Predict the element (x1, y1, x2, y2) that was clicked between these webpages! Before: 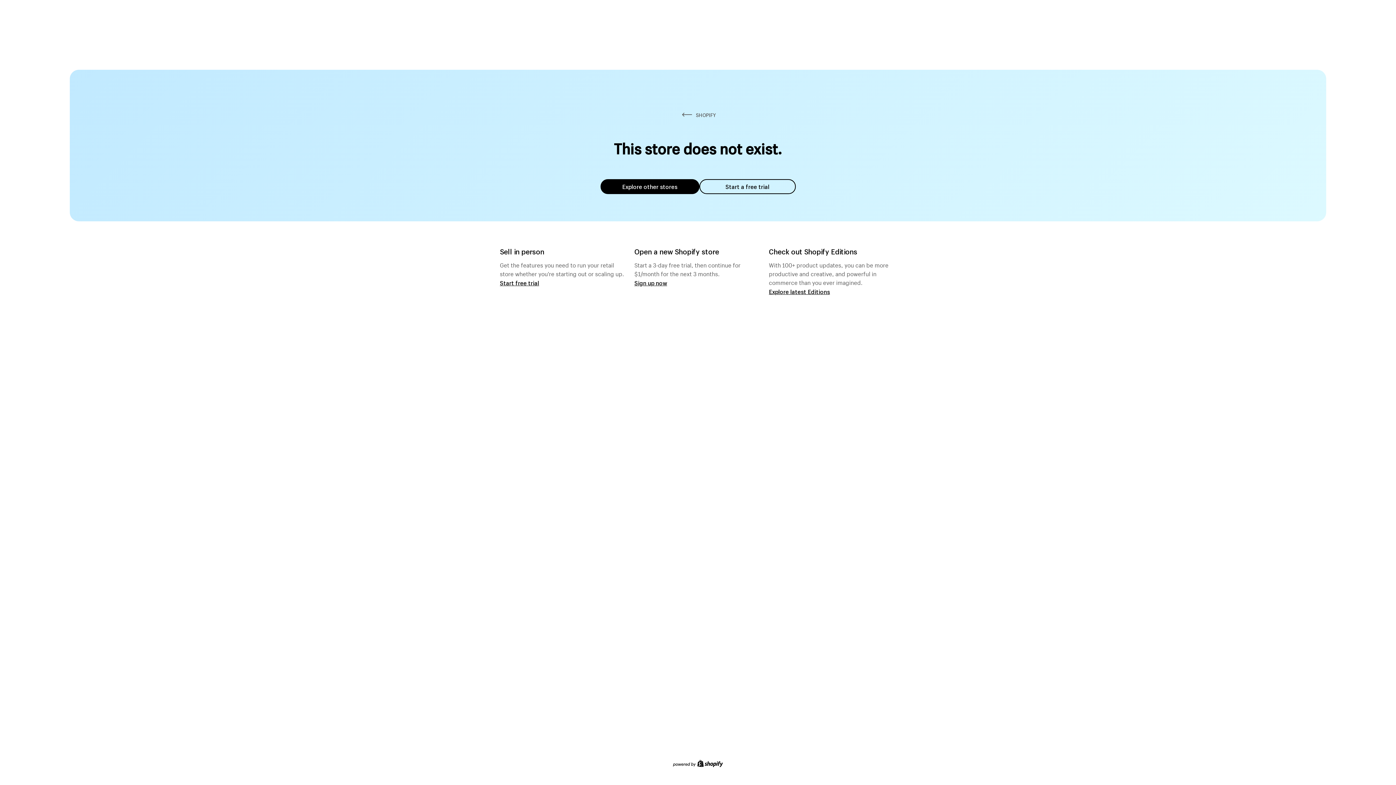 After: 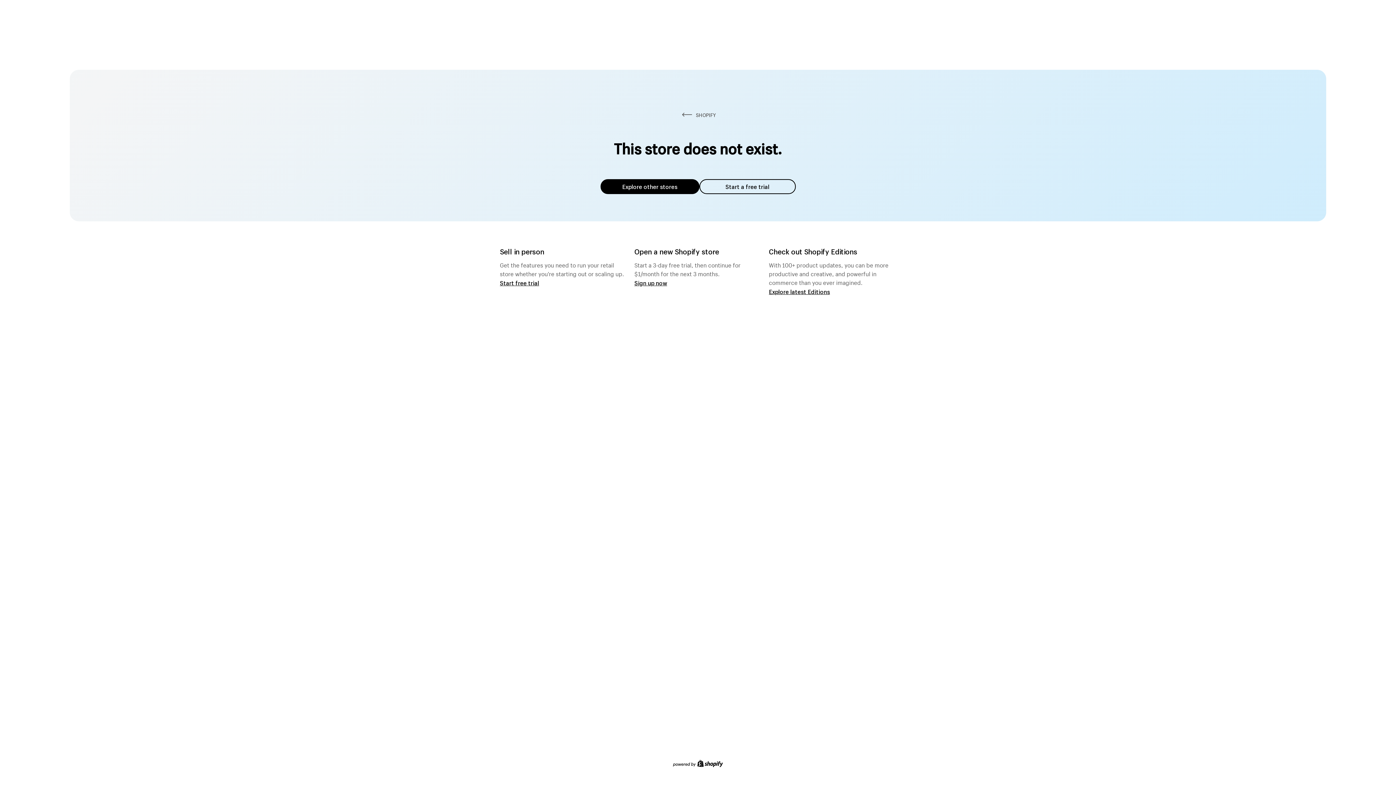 Action: label: Explore other stores bbox: (600, 179, 699, 194)